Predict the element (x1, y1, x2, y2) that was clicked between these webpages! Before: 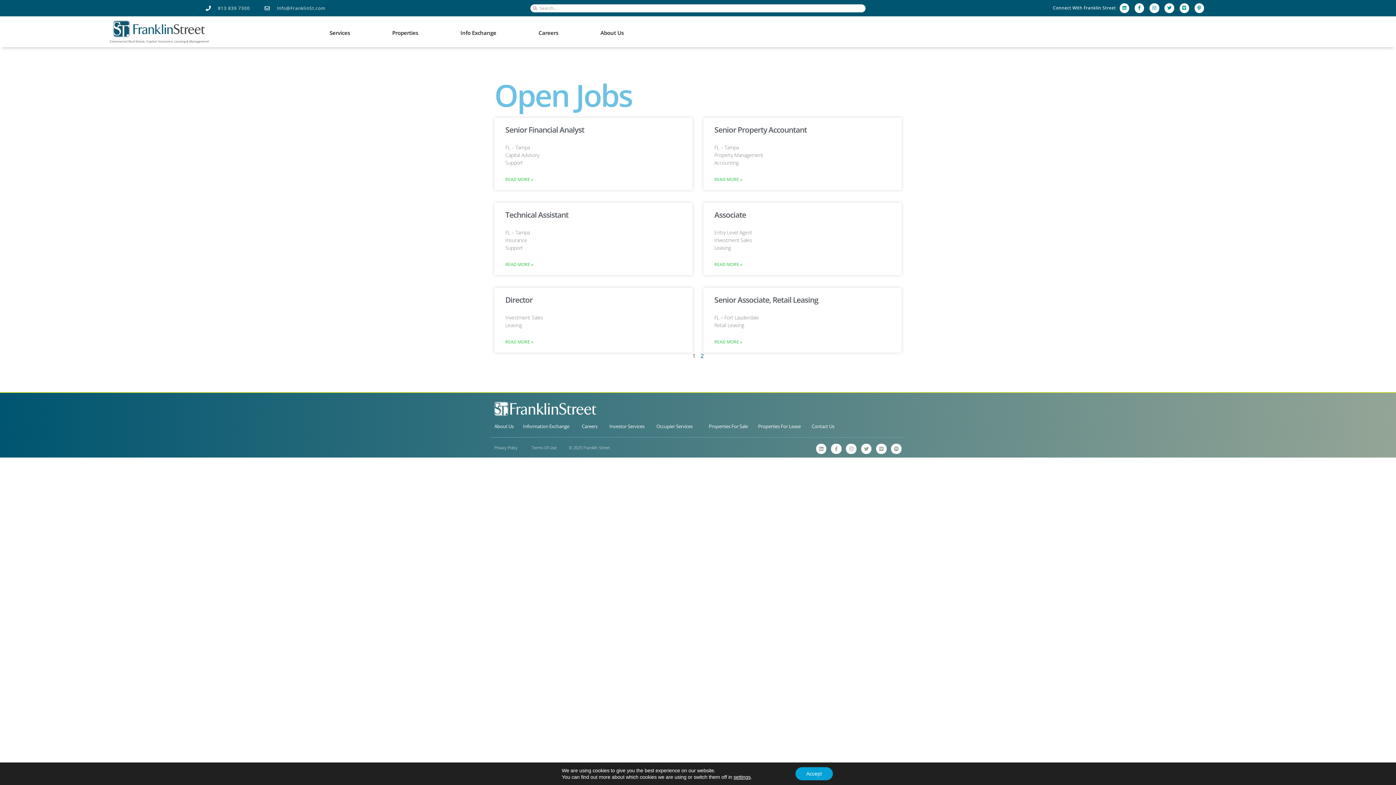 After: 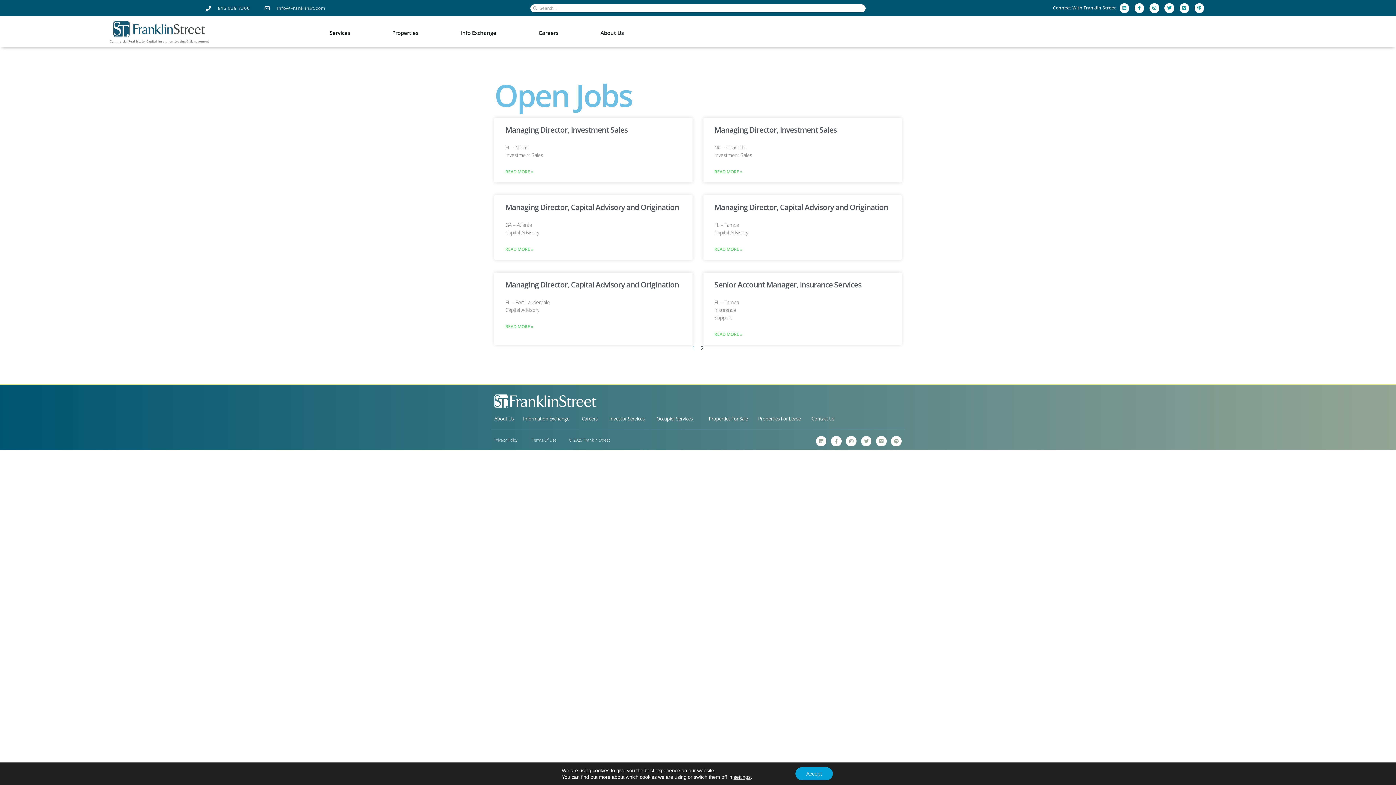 Action: label: Page
2 bbox: (700, 352, 703, 360)